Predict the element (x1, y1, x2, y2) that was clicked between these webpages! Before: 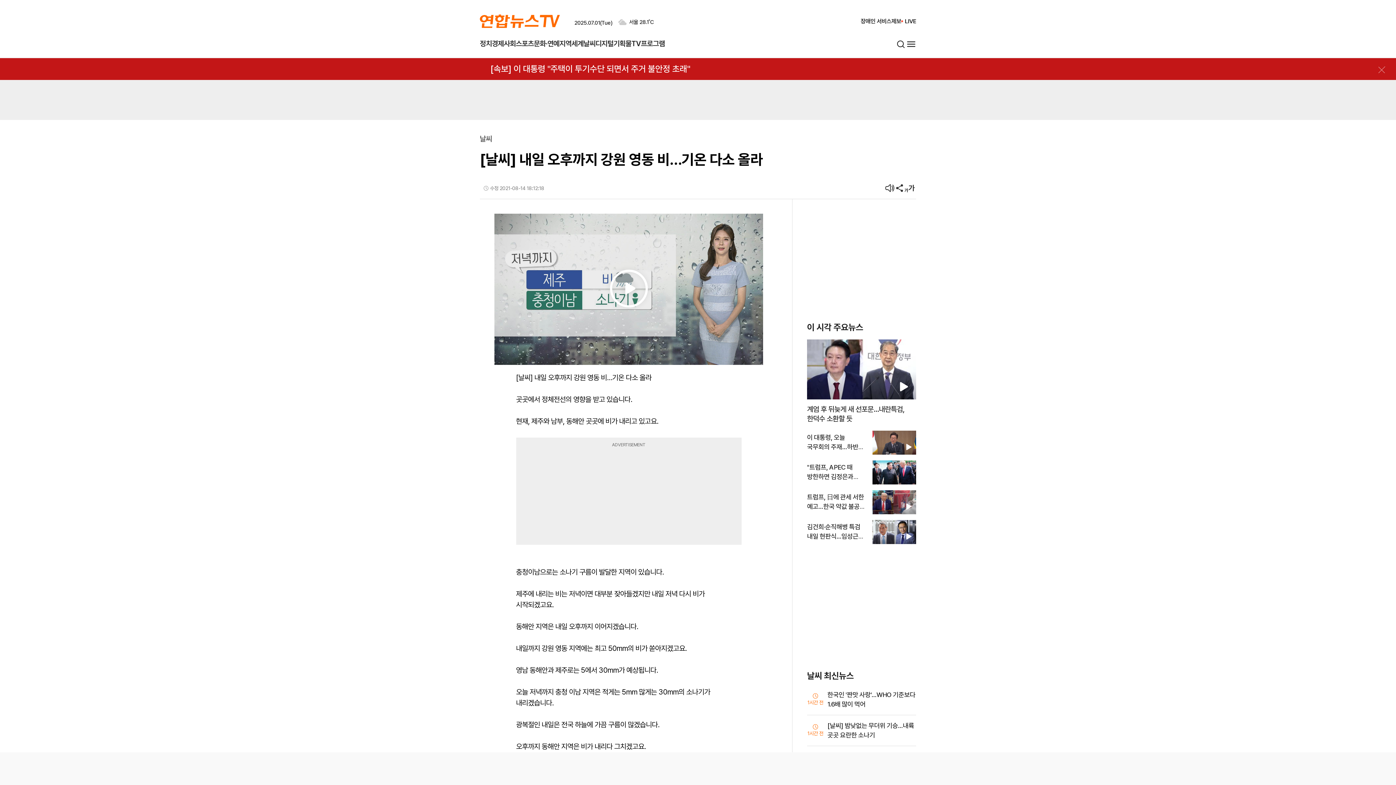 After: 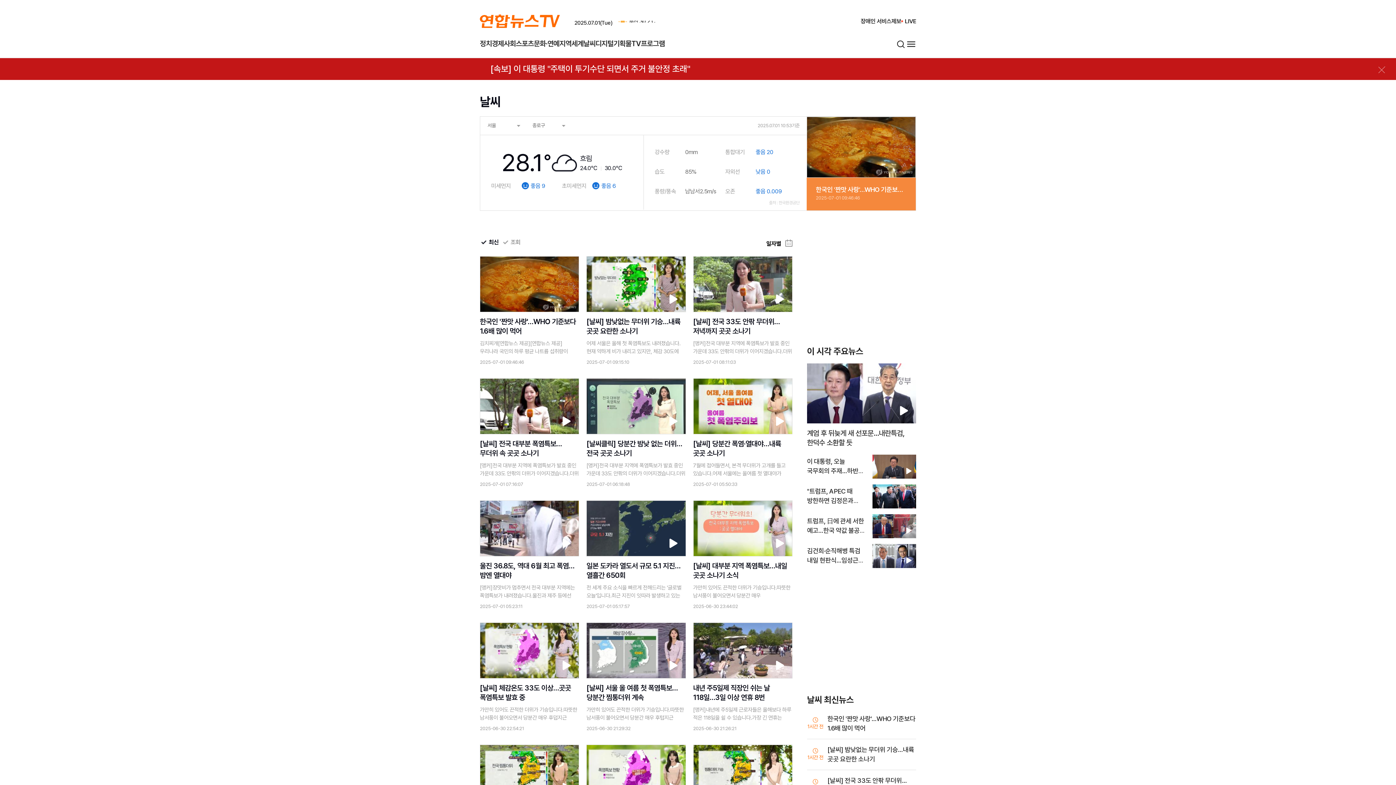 Action: bbox: (480, 134, 492, 143) label: 날씨